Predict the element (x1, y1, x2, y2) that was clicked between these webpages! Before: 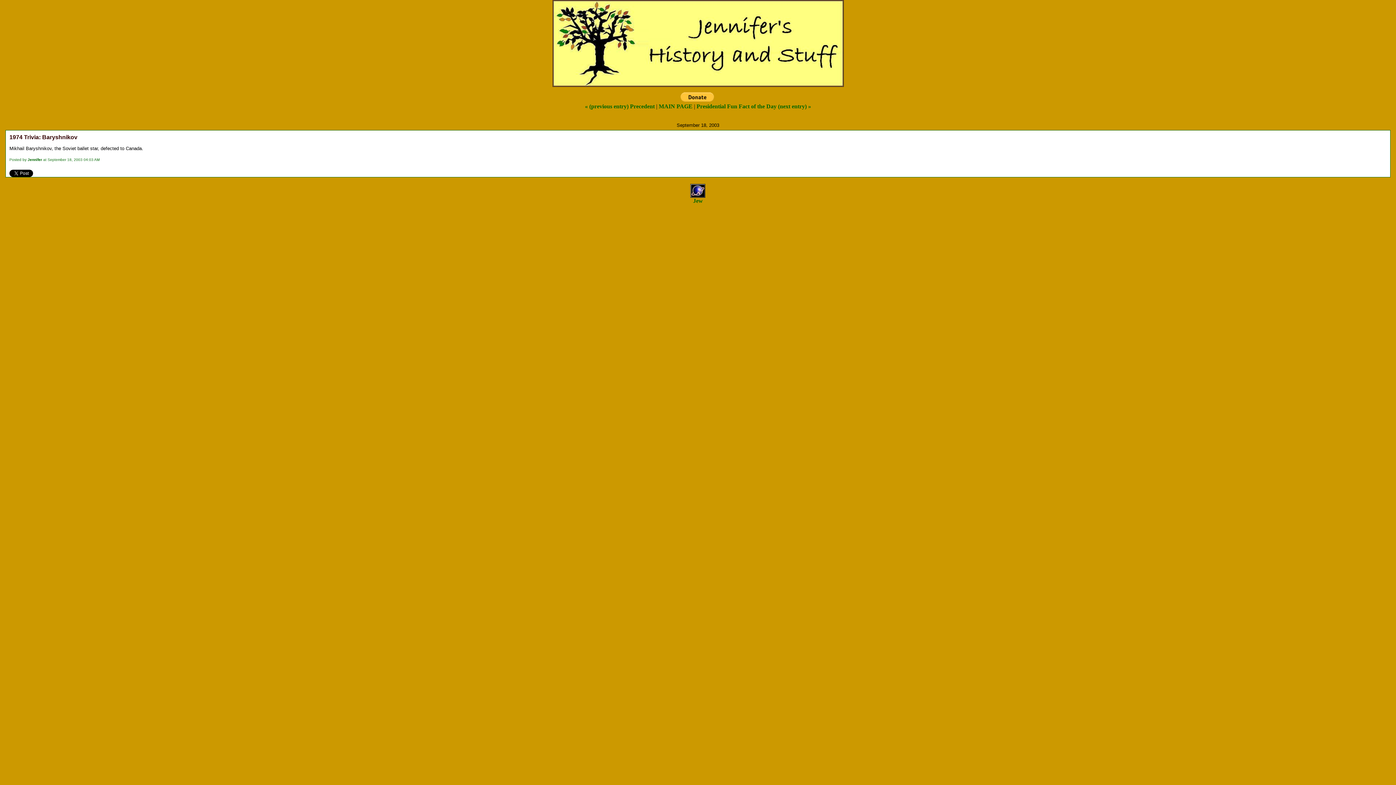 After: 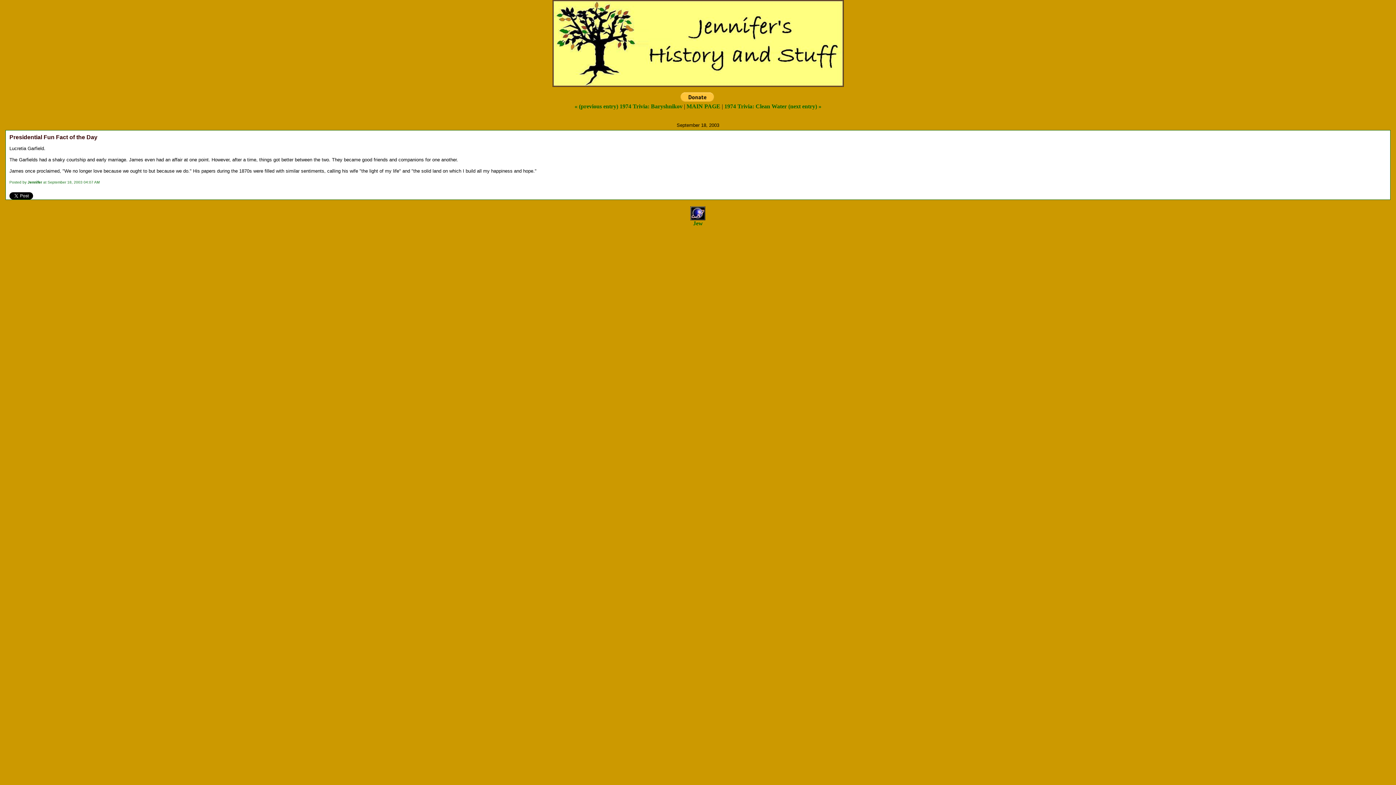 Action: bbox: (696, 103, 811, 109) label: Presidential Fun Fact of the Day (next entry) »